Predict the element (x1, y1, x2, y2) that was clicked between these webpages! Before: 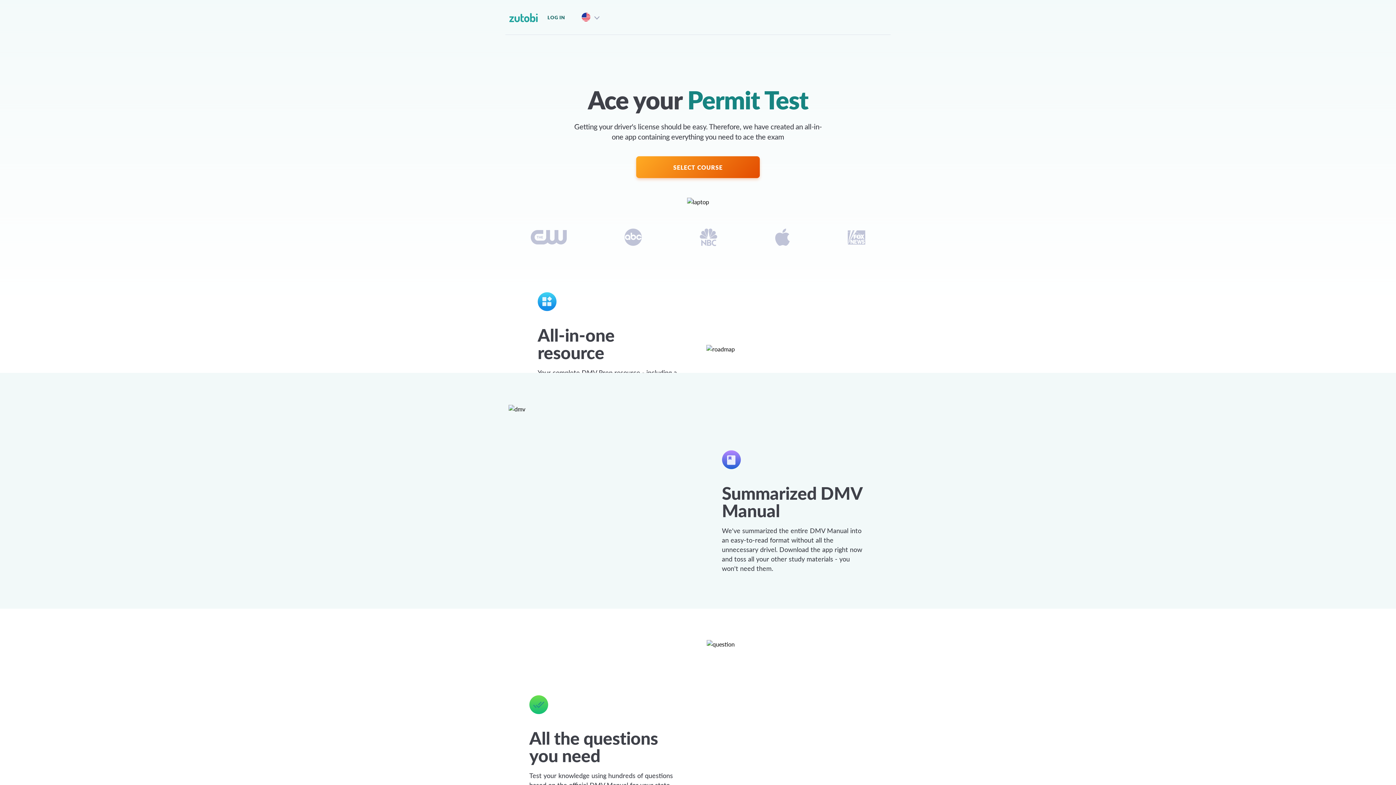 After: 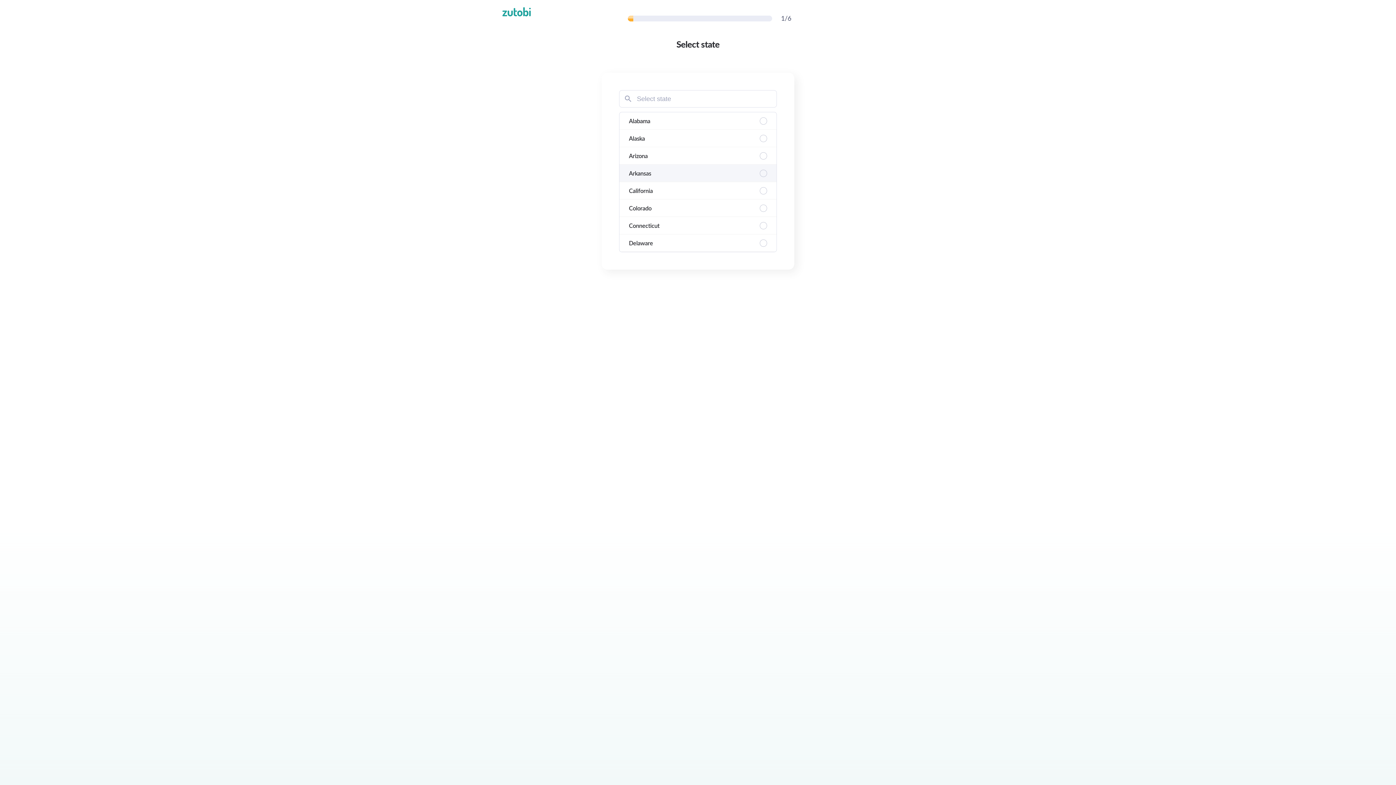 Action: label: SELECT COURSE bbox: (636, 156, 760, 178)